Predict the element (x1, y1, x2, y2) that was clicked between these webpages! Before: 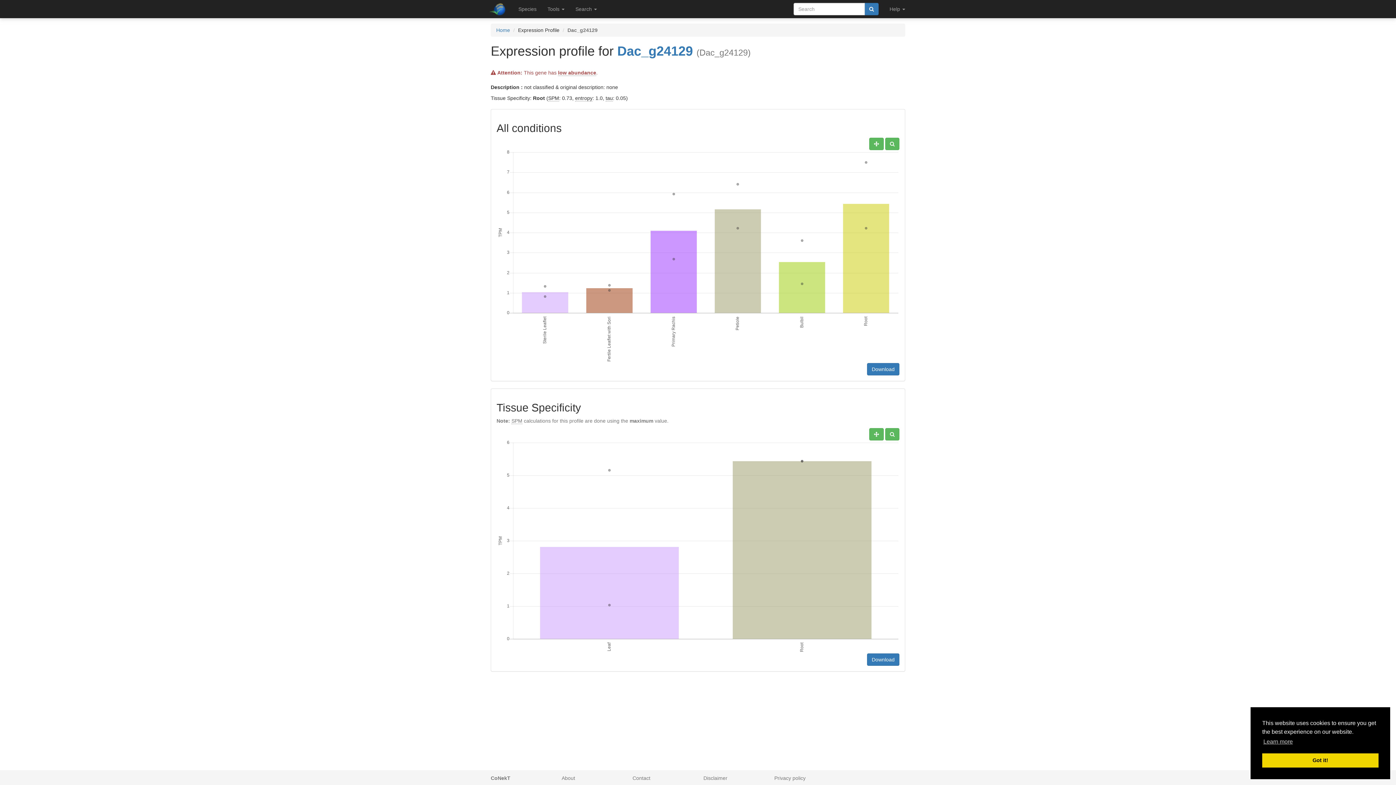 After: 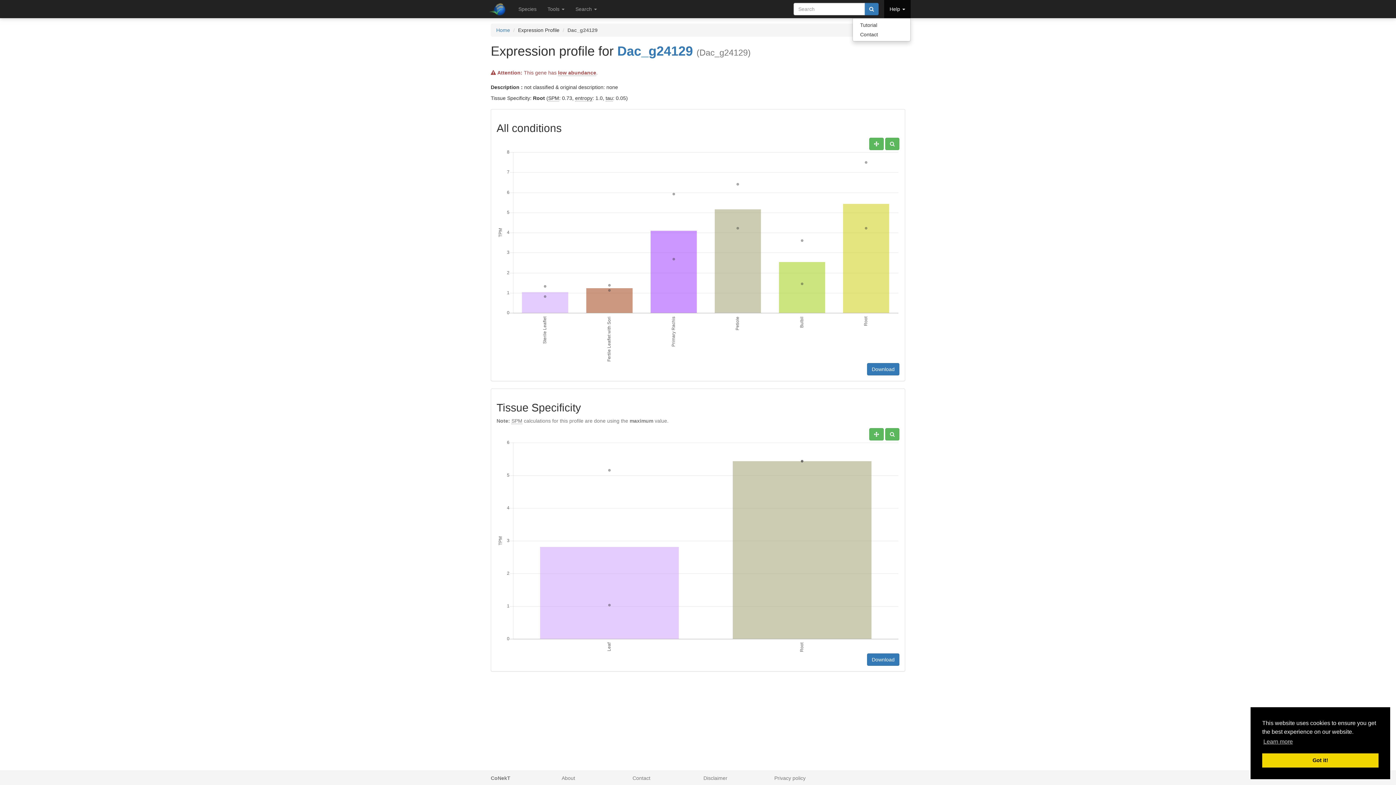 Action: bbox: (884, 0, 910, 18) label: Help 